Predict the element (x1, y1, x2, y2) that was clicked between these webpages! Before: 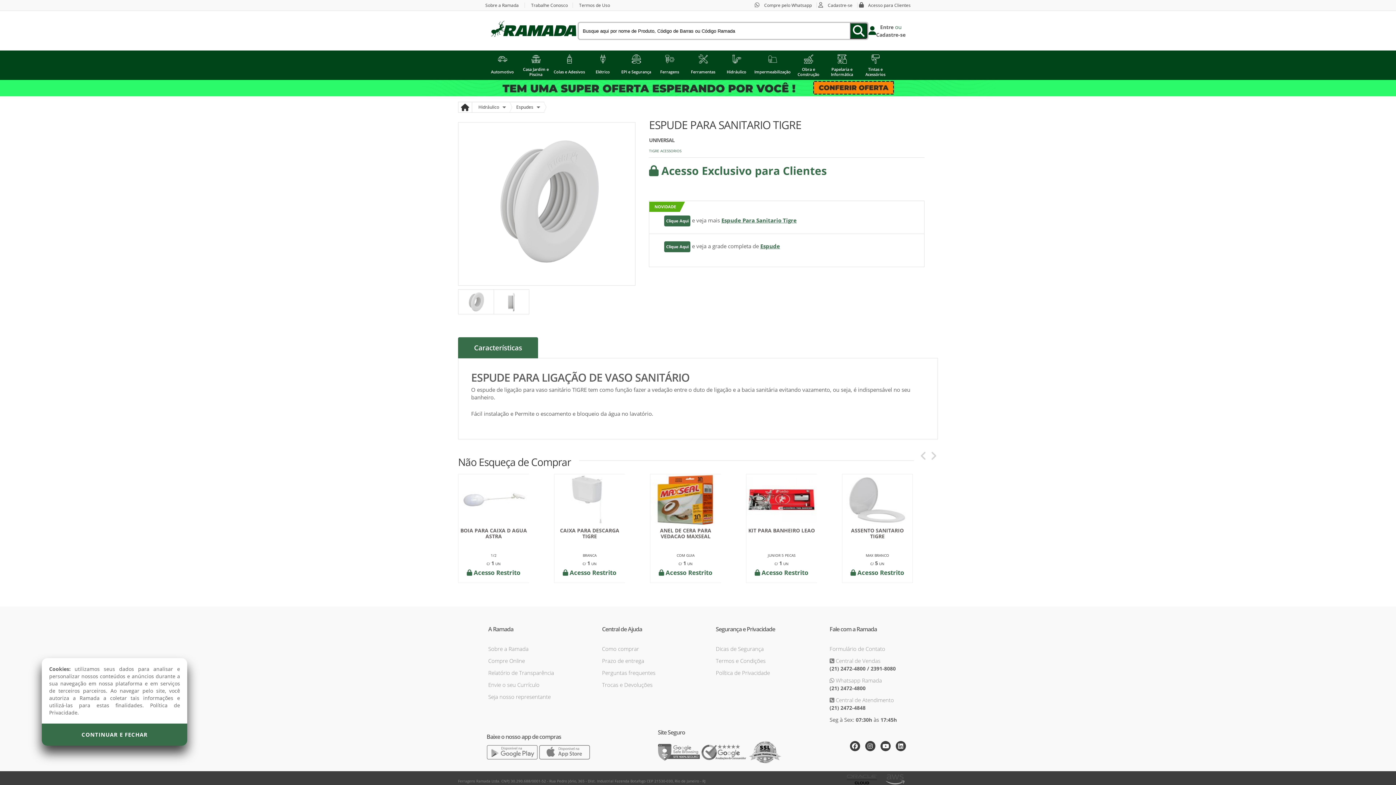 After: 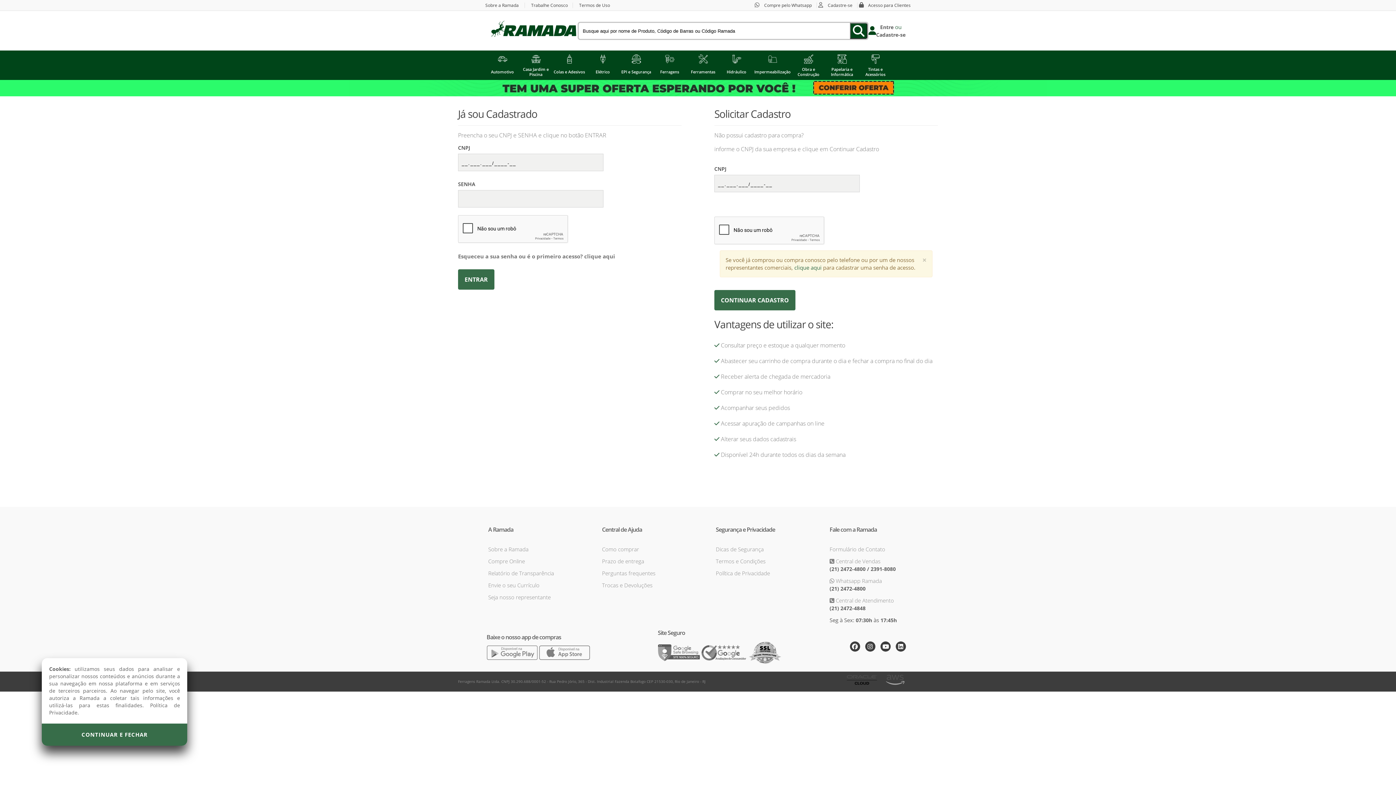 Action: label:  Acesso Restrito bbox: (658, 568, 712, 577)